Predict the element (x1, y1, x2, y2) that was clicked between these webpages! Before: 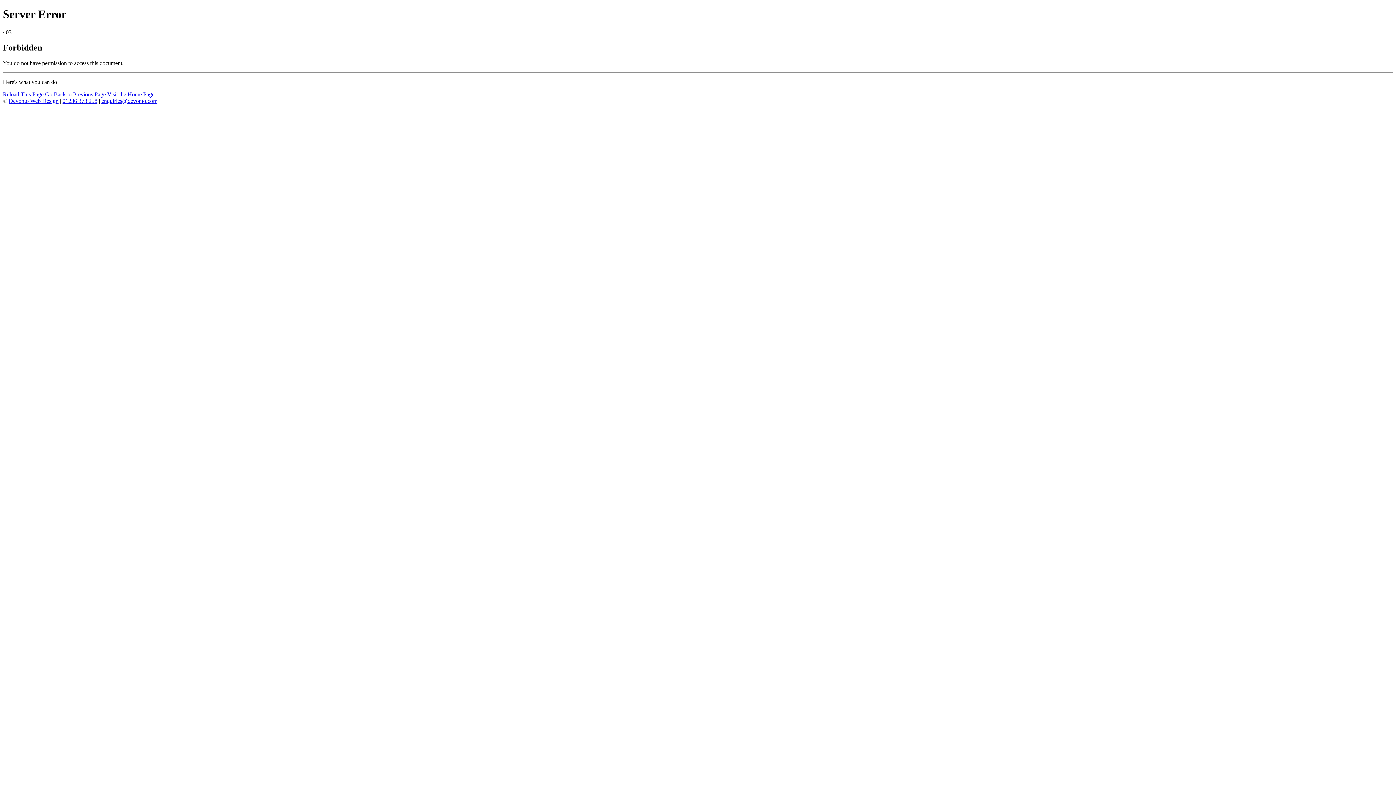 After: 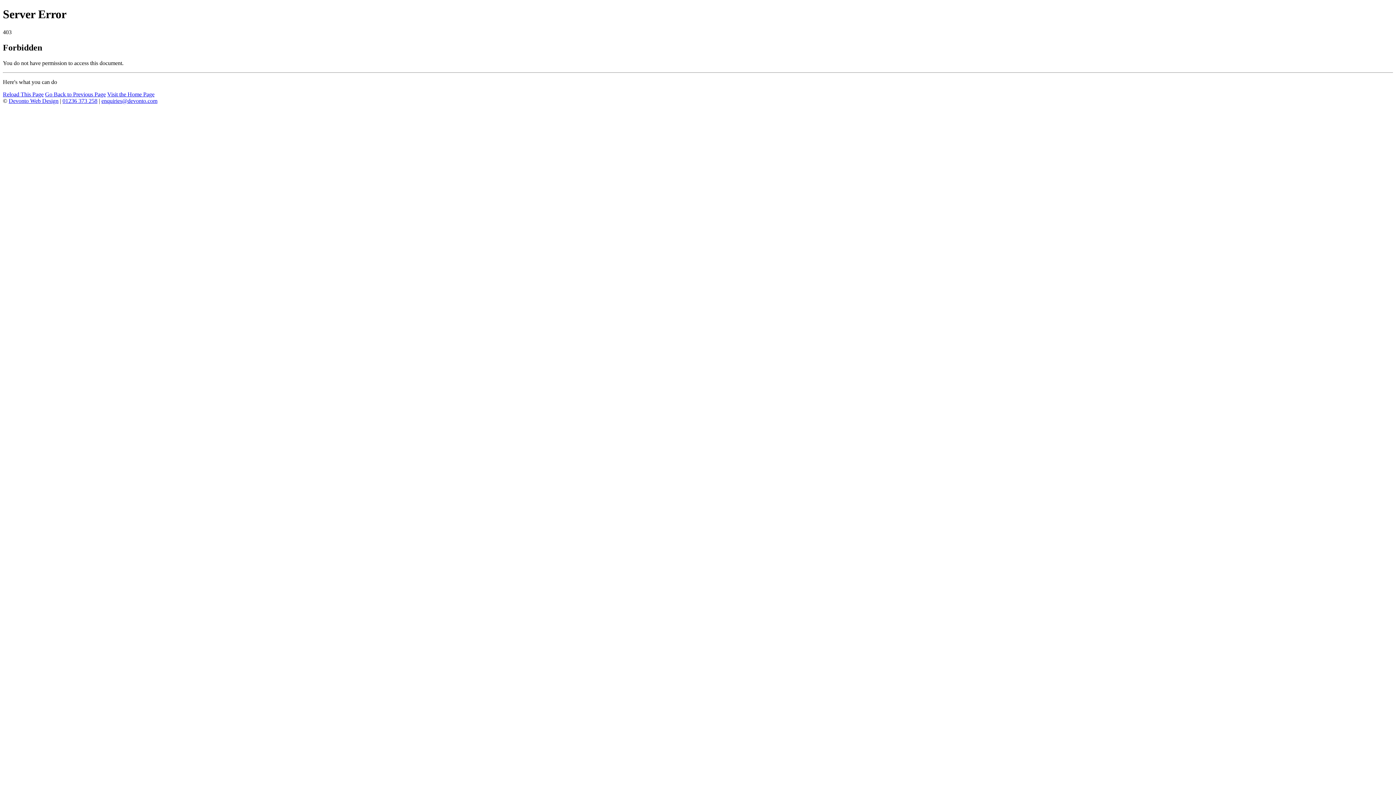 Action: label: Devonto Web Design bbox: (8, 97, 58, 103)